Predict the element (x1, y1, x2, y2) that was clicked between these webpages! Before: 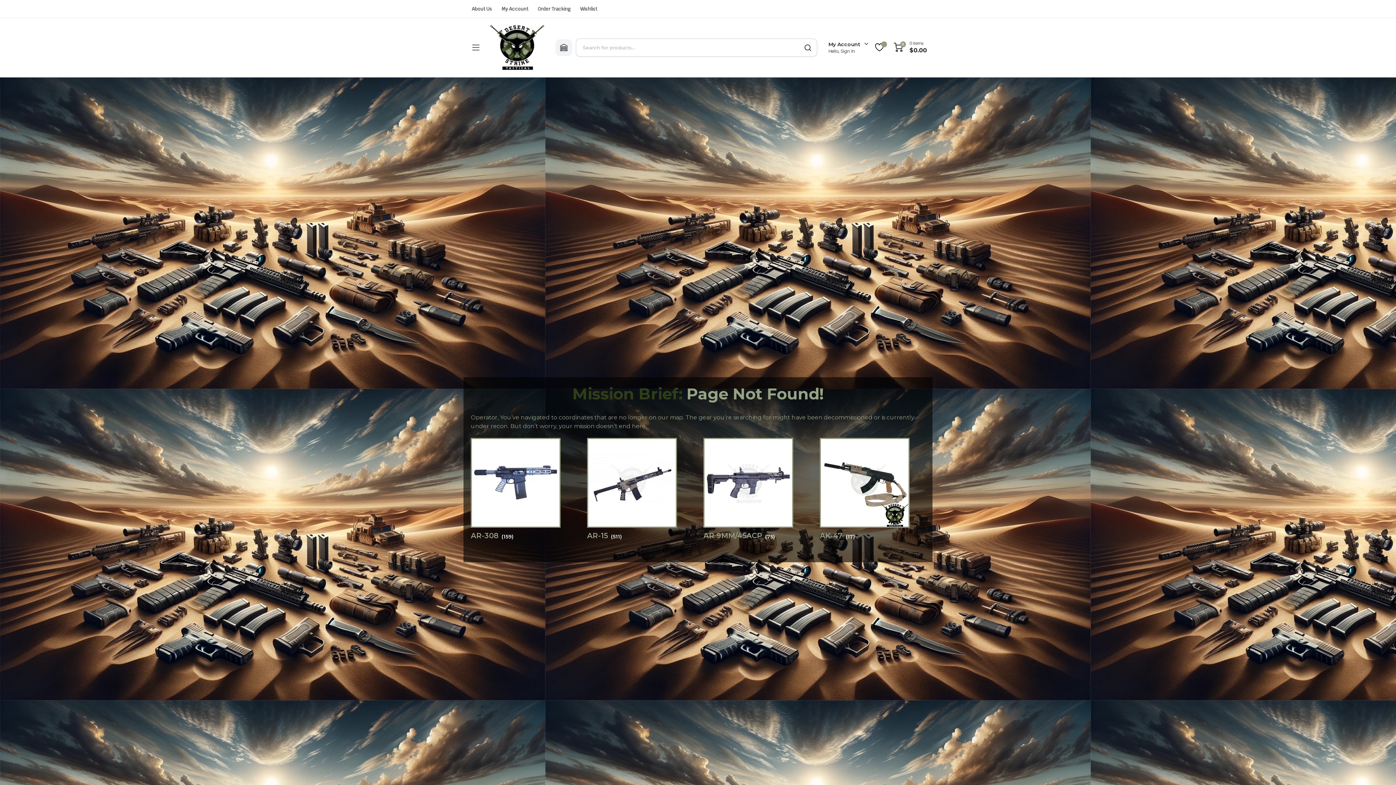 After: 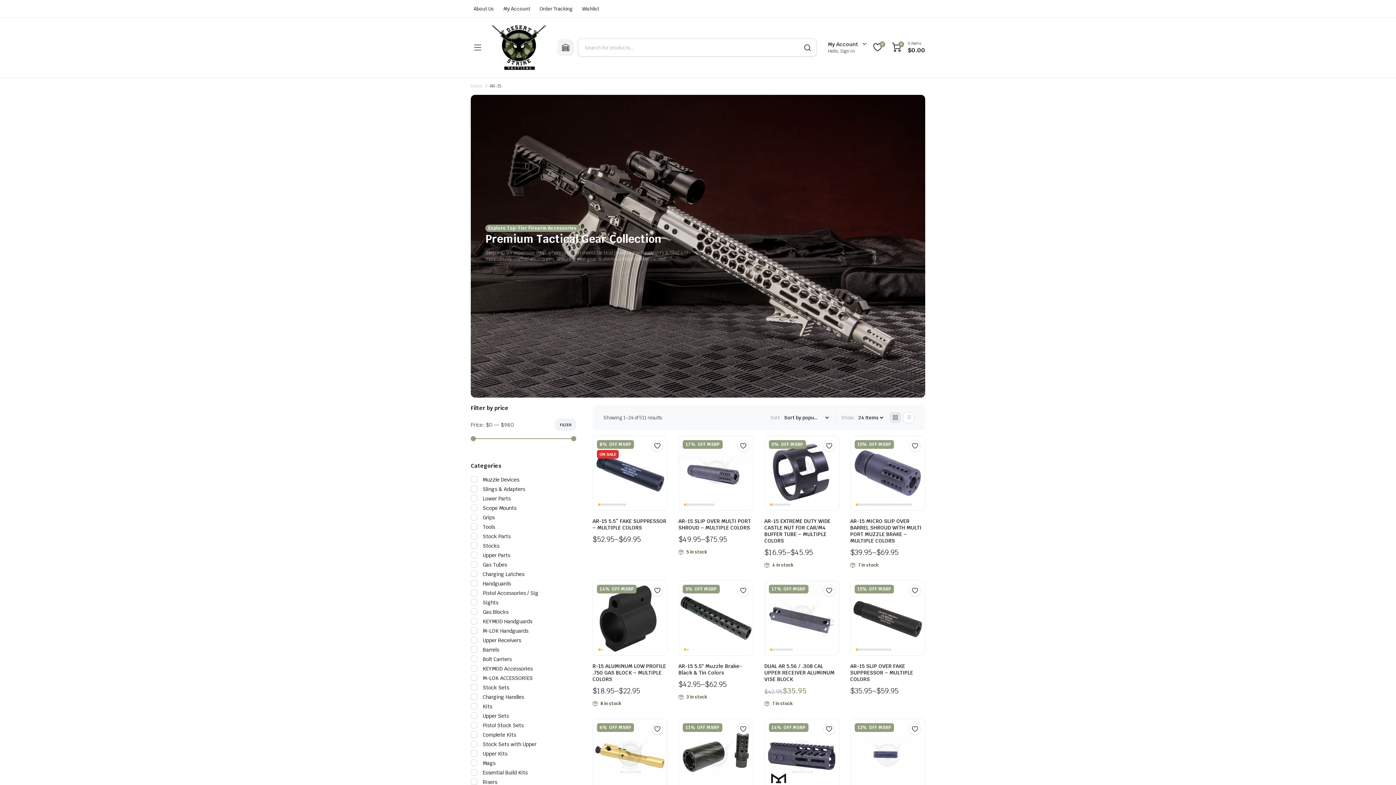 Action: bbox: (587, 481, 692, 540) label: Visit product category AR-15